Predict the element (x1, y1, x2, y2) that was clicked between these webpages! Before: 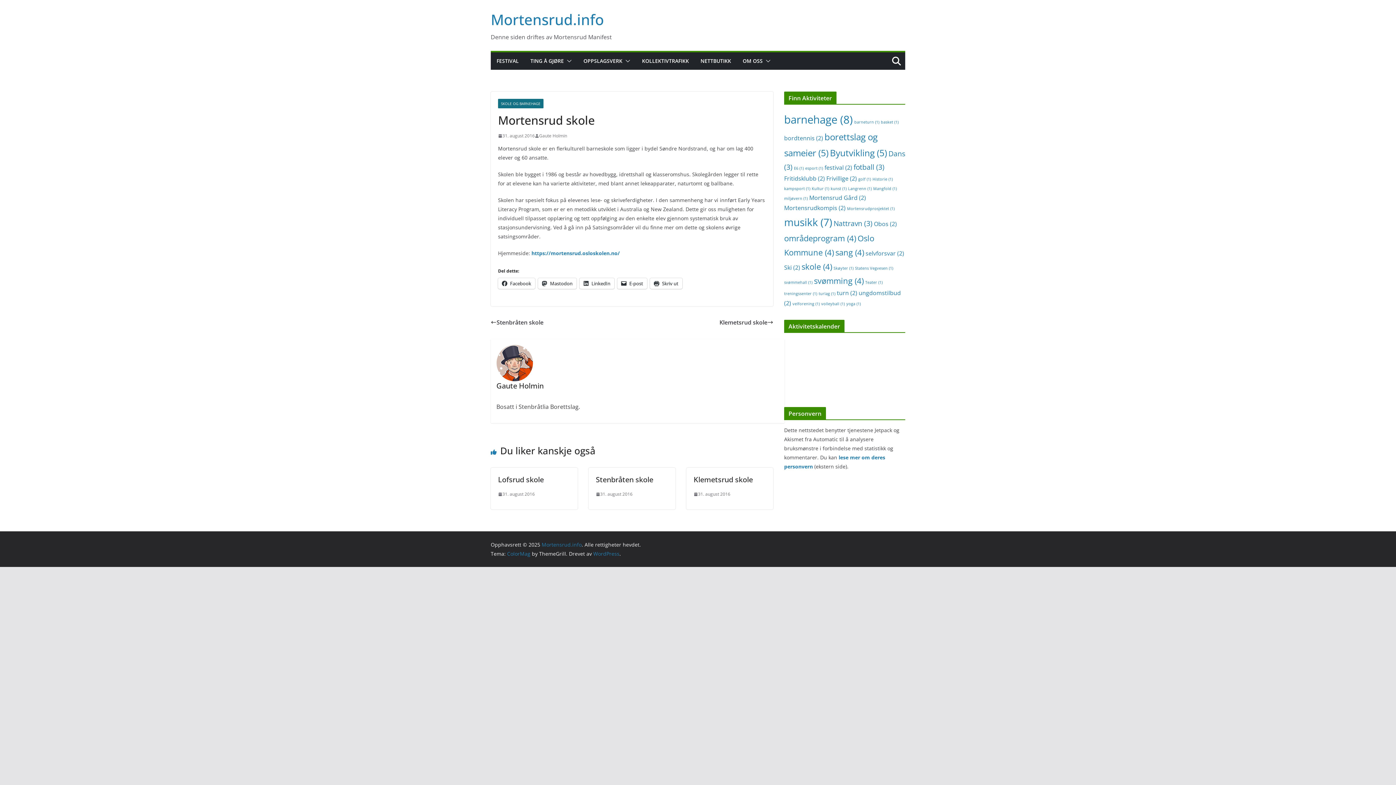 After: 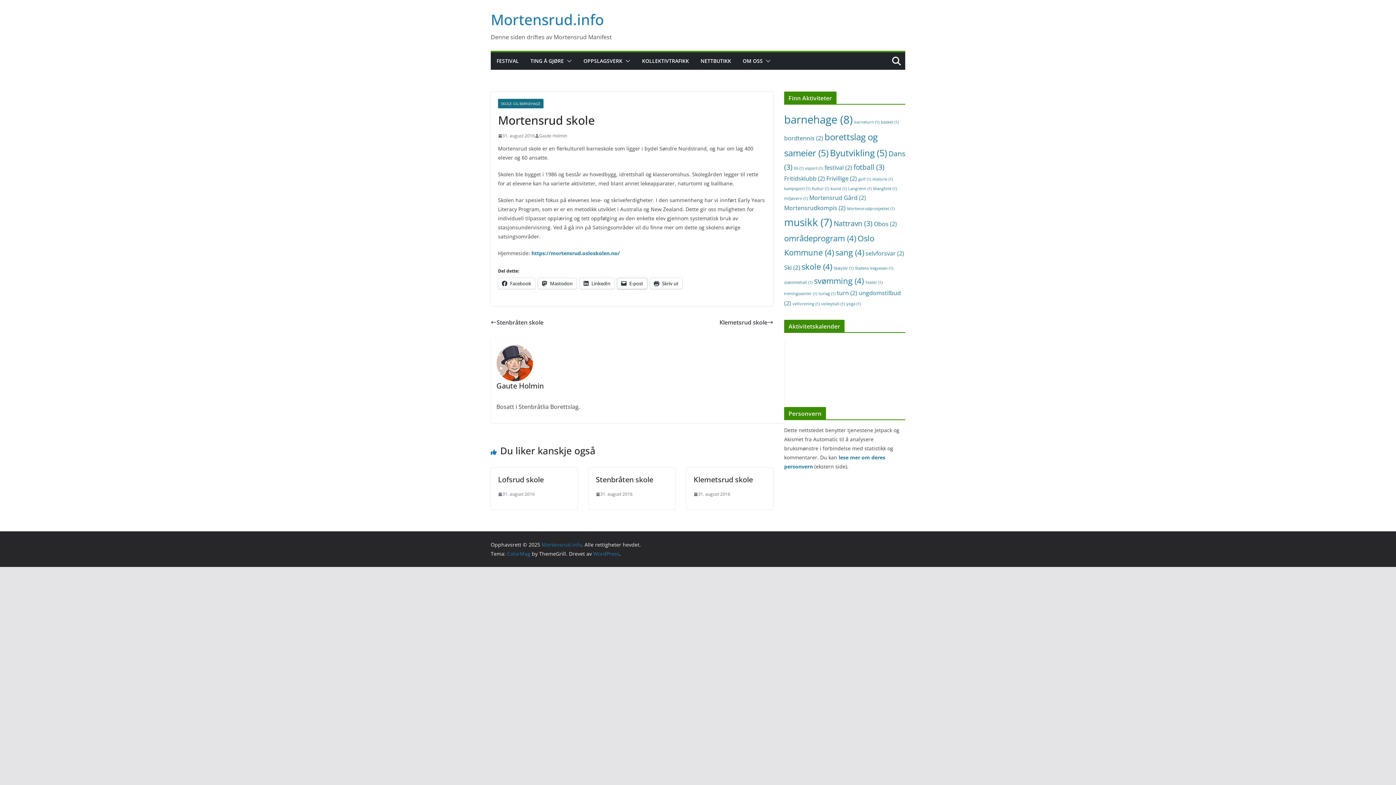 Action: label: E-post bbox: (617, 278, 647, 289)